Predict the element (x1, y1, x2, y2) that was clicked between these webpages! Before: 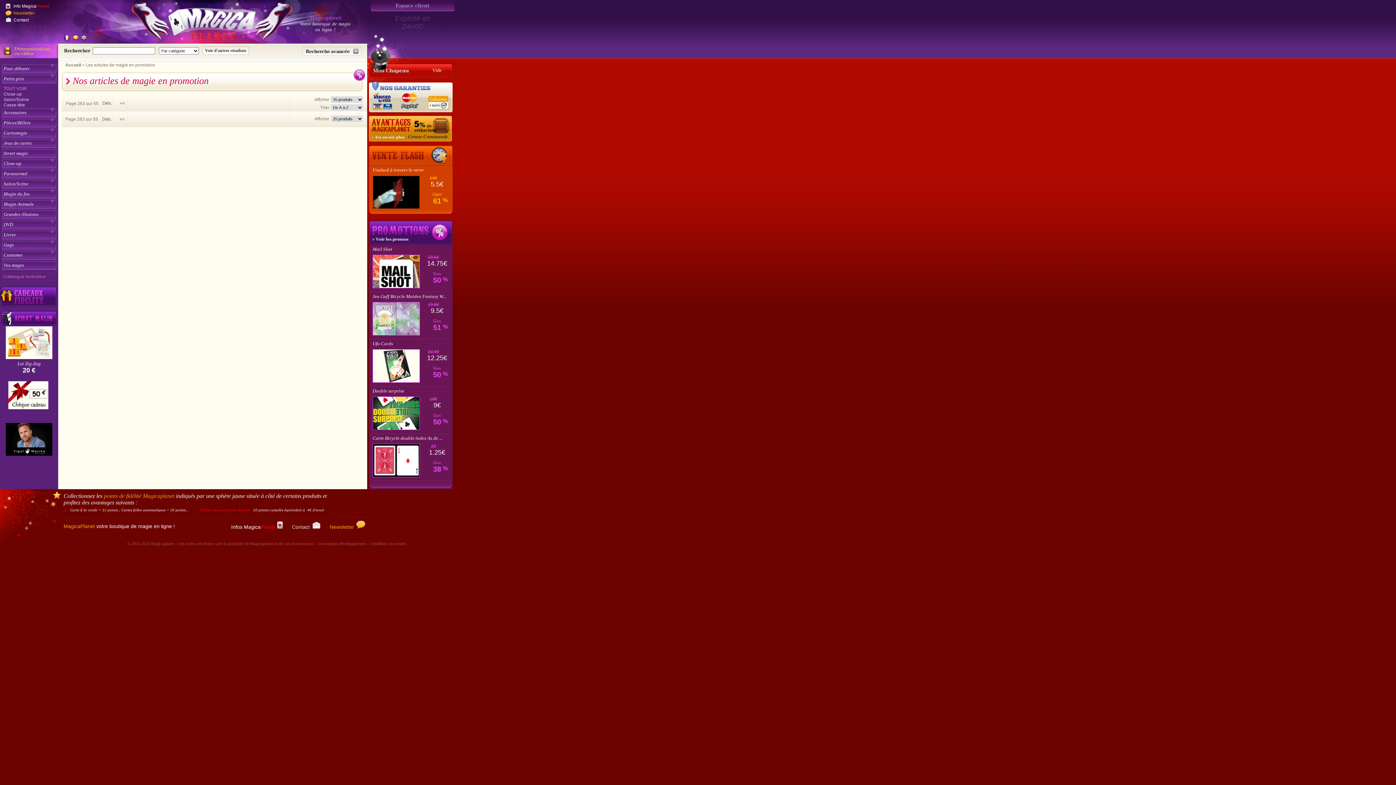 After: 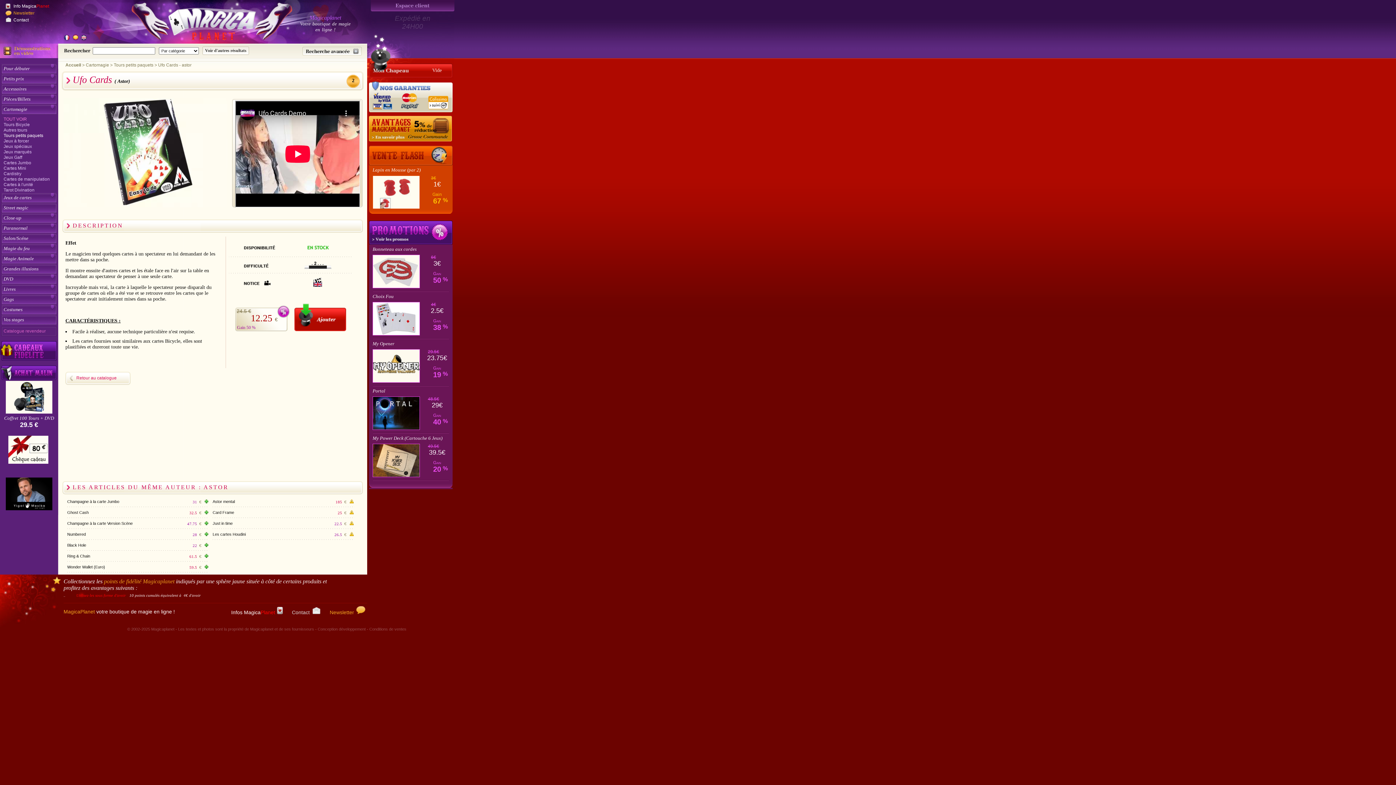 Action: label: Ufo Cards bbox: (372, 341, 393, 346)